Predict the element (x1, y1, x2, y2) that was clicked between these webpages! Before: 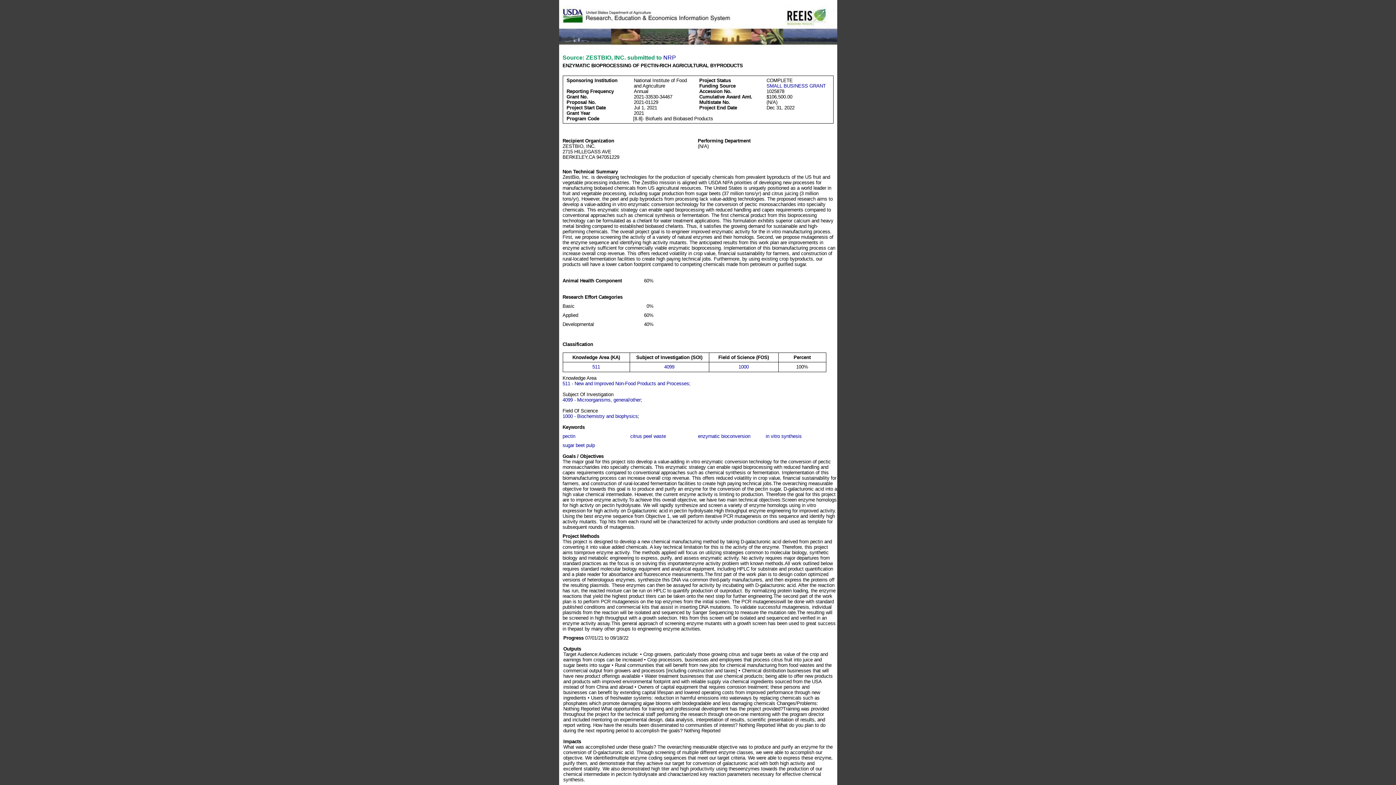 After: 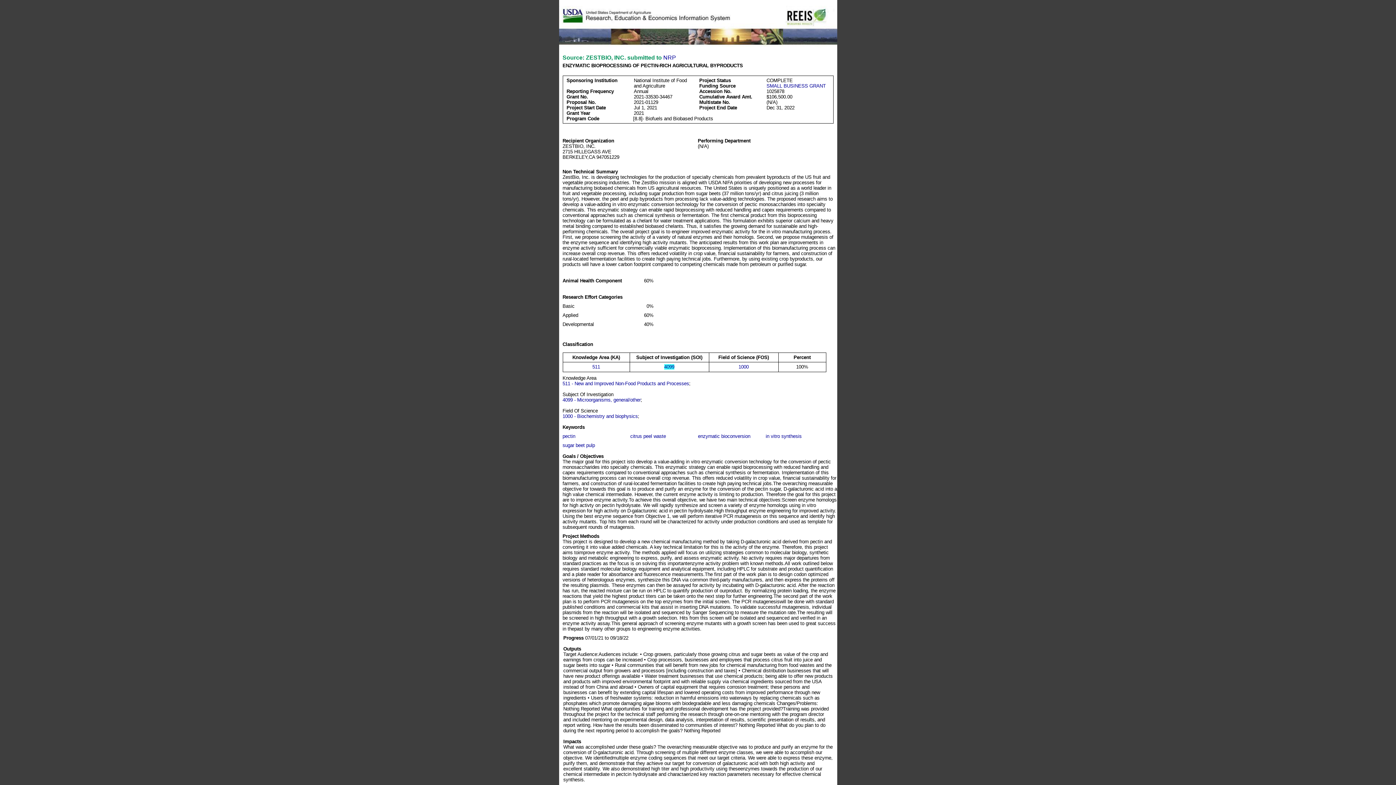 Action: label: 4099 bbox: (664, 364, 674, 369)